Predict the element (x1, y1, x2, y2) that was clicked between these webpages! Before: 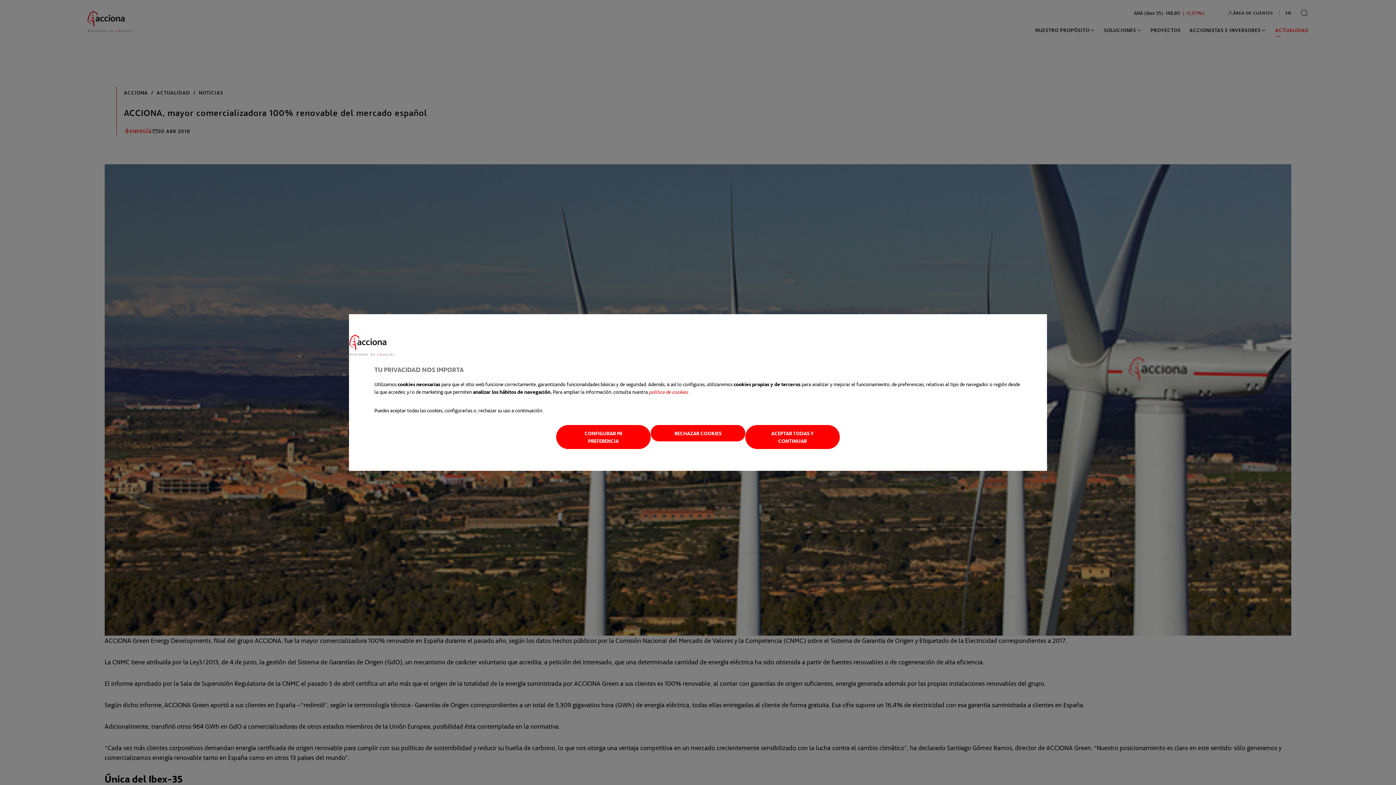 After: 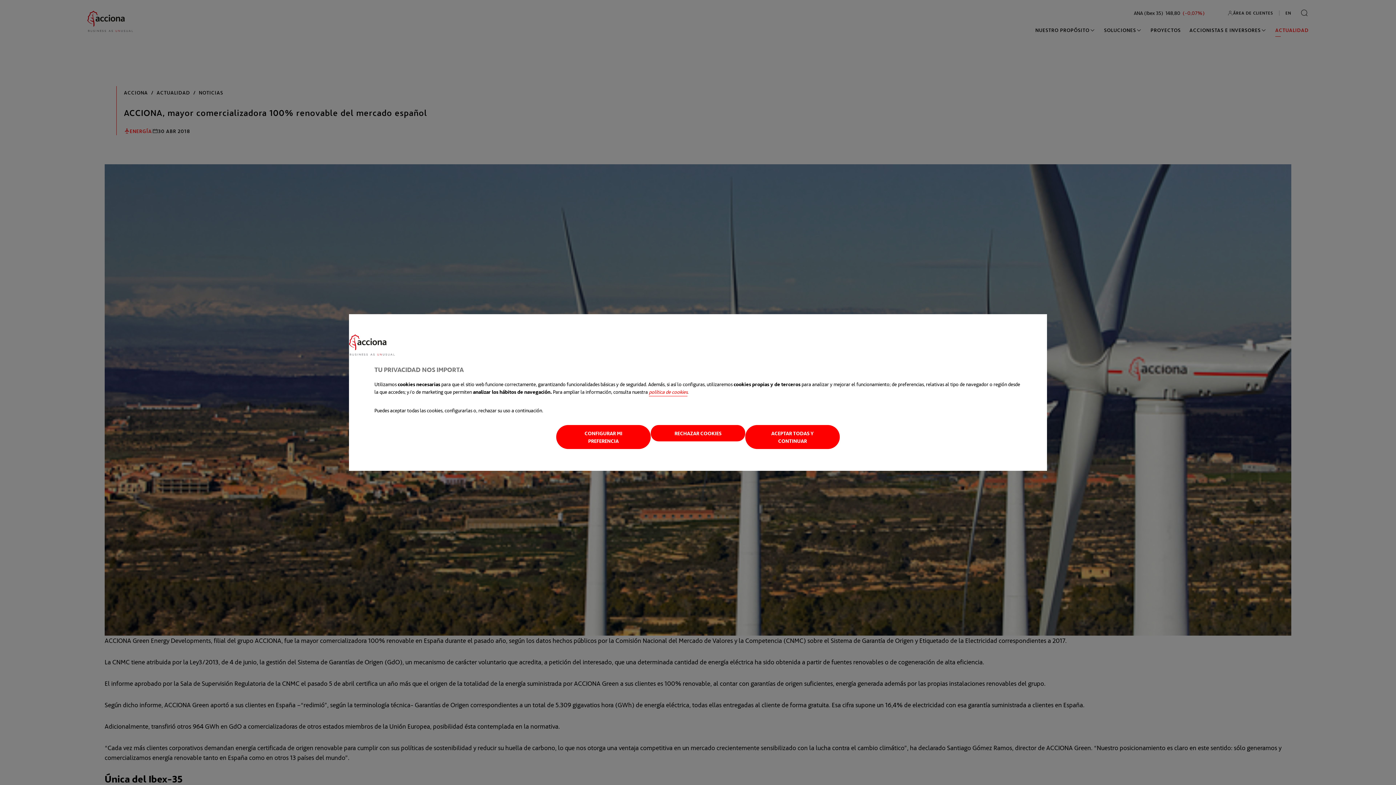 Action: bbox: (649, 388, 687, 395) label: política de cookies
se abre en una pestaña nueva